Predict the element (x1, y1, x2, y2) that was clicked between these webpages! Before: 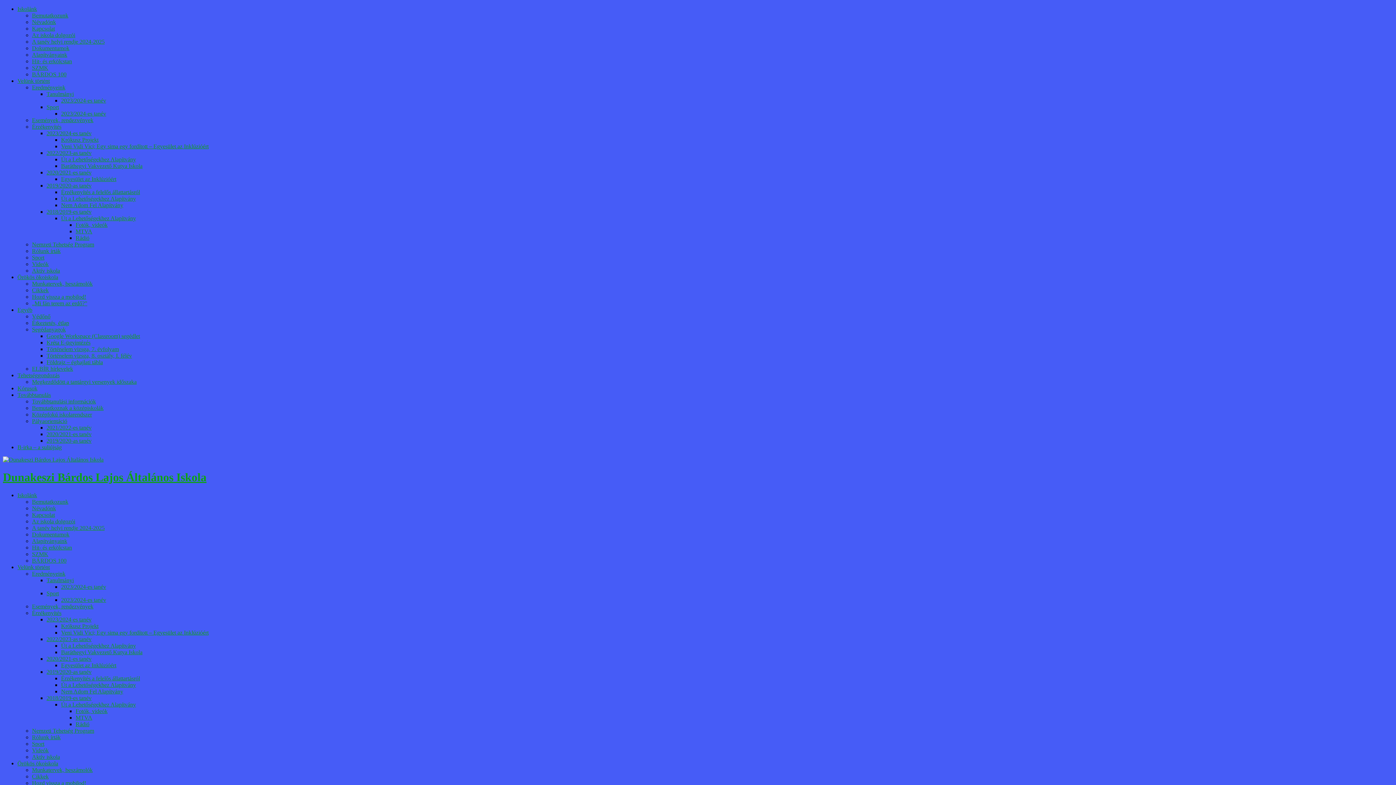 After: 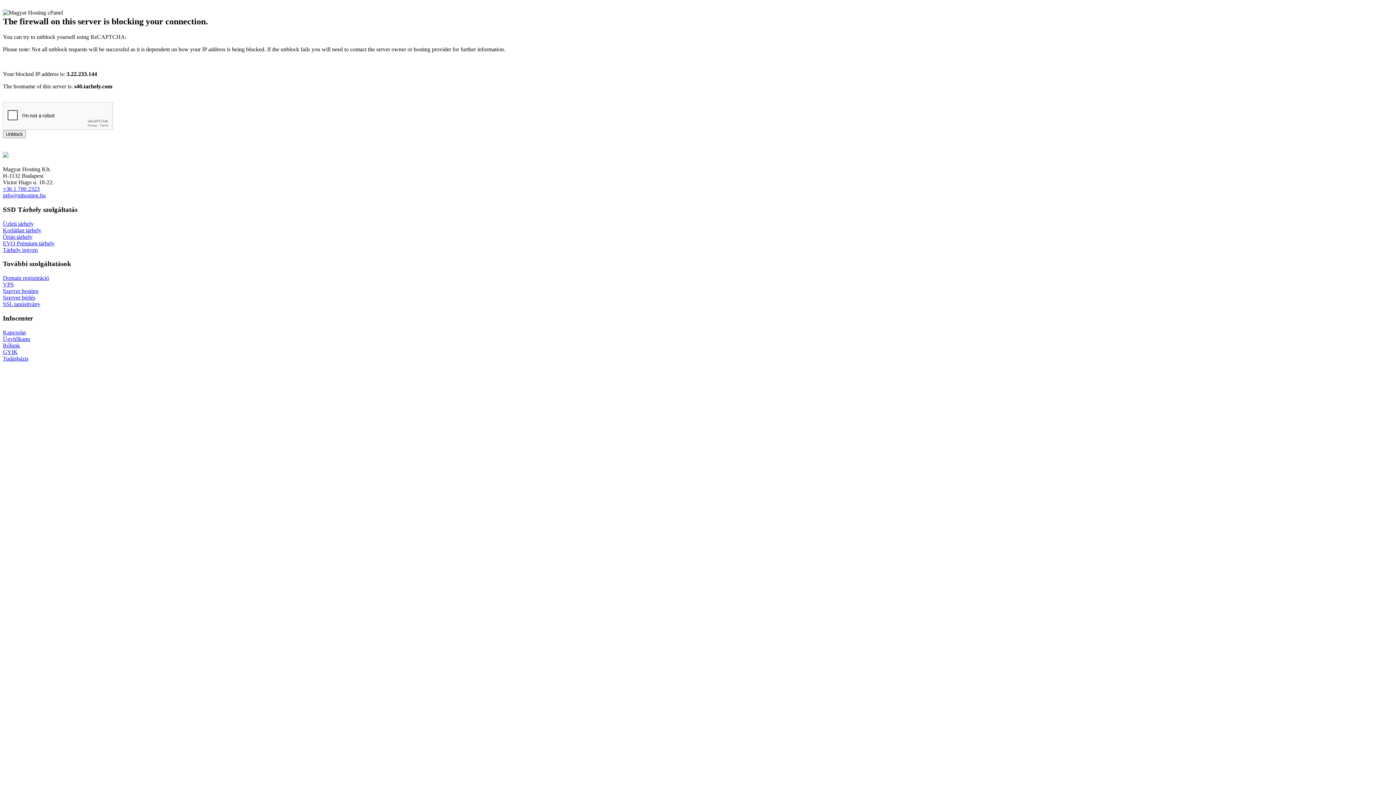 Action: bbox: (17, 392, 50, 398) label: Továbbtanulás